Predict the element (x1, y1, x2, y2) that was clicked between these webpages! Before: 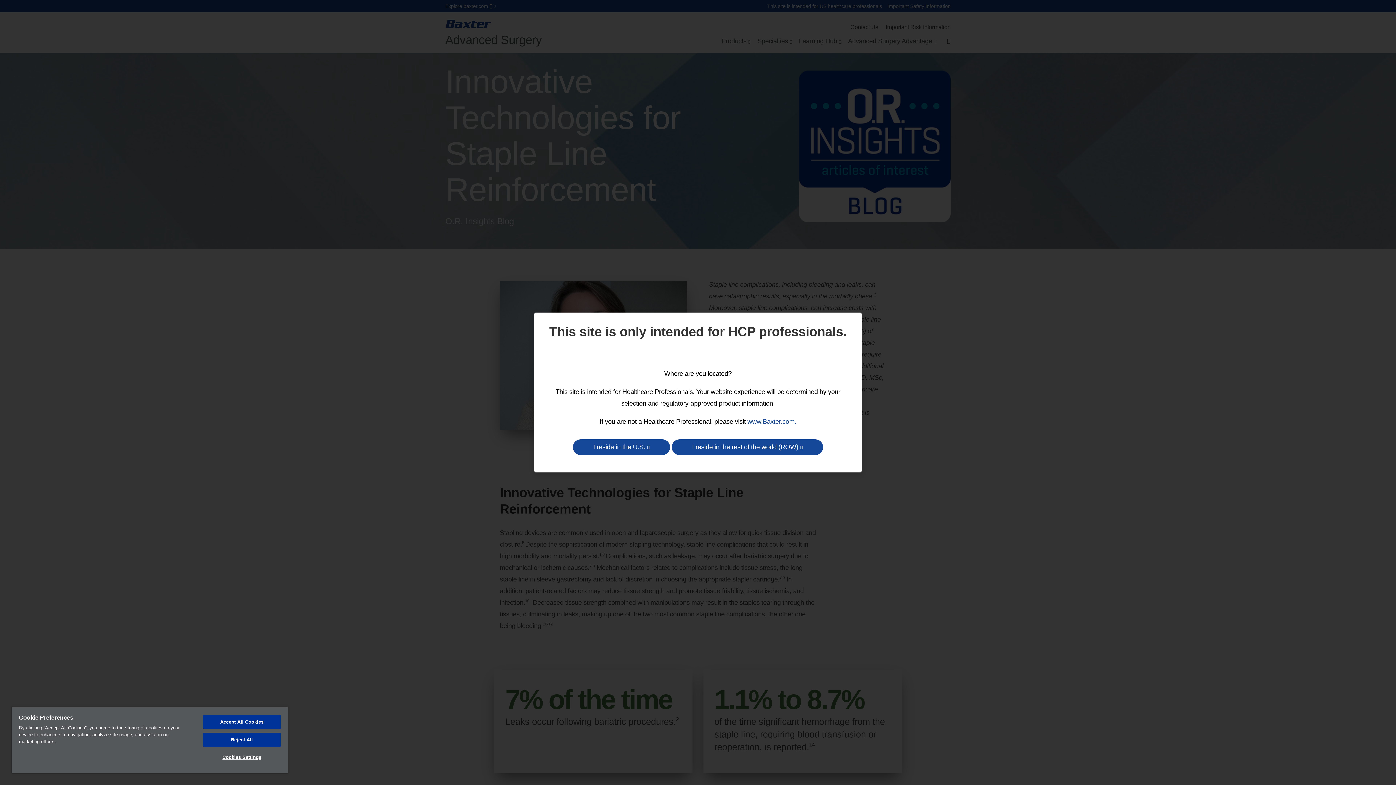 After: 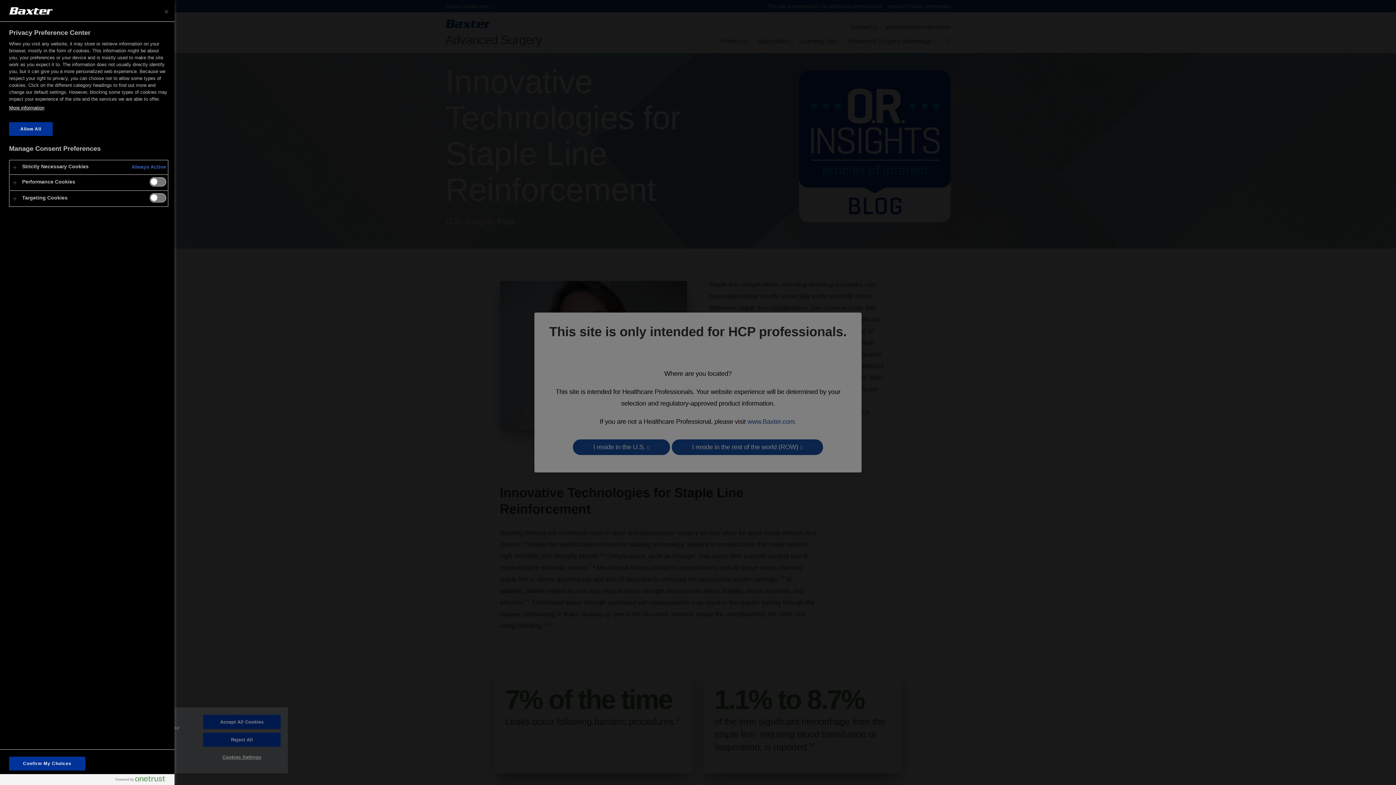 Action: bbox: (203, 750, 280, 764) label: Cookies Settings